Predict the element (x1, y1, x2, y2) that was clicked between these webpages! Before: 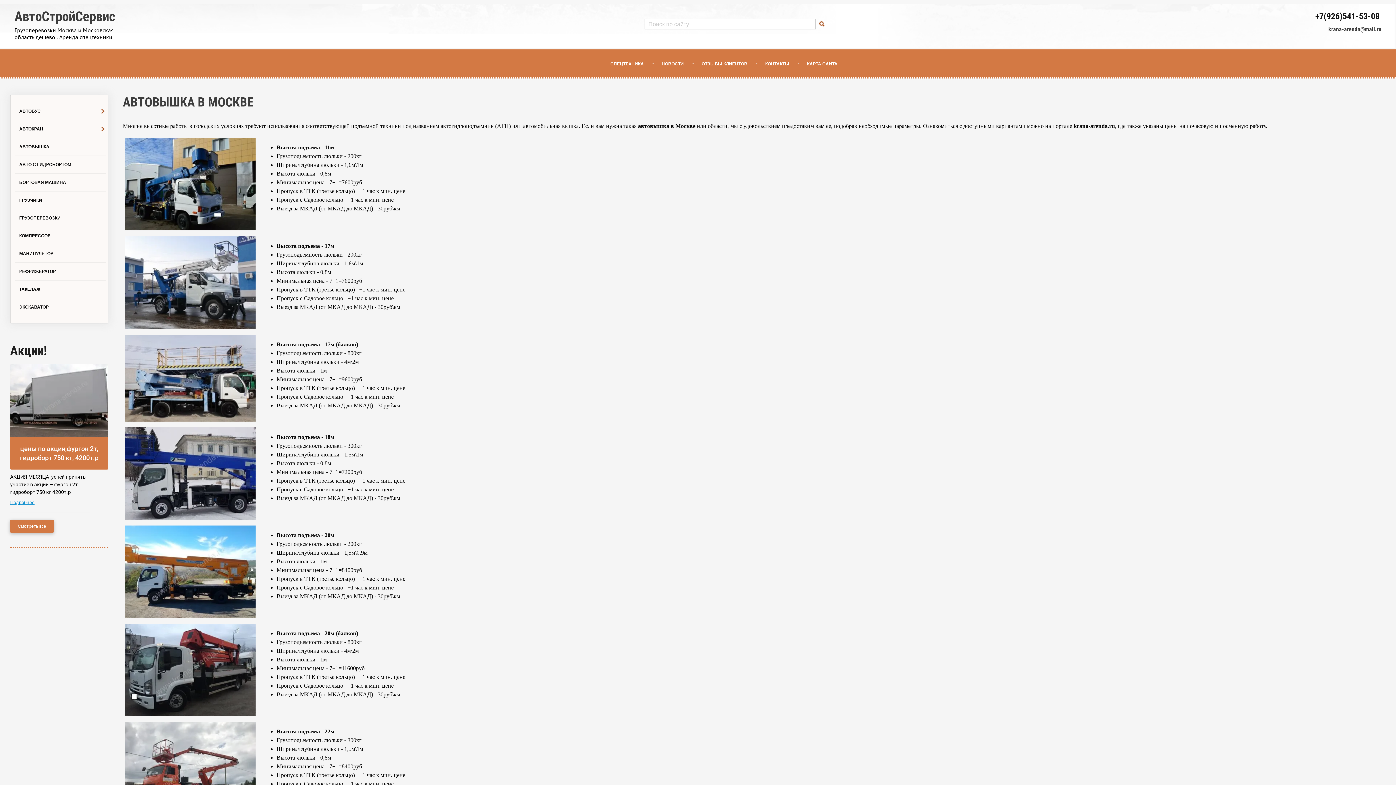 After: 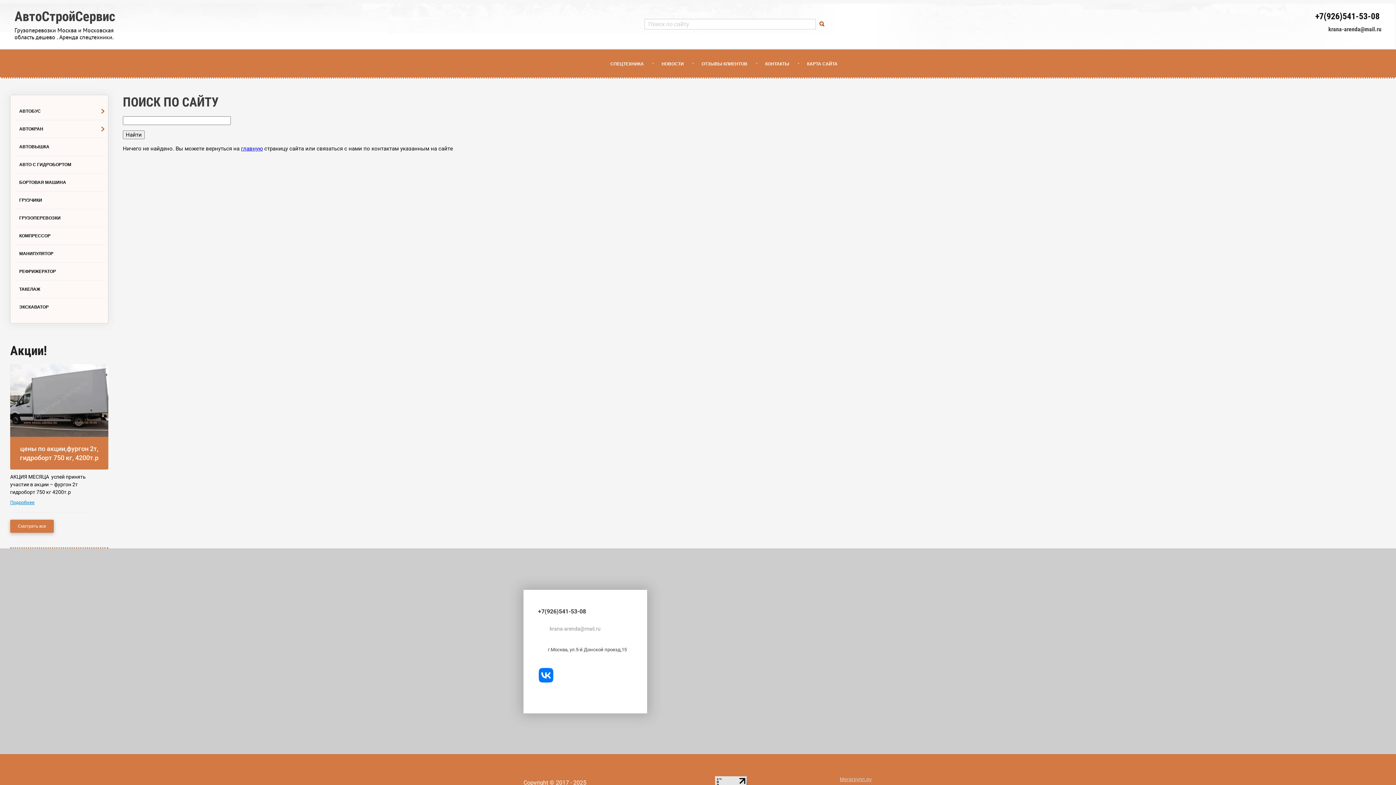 Action: bbox: (817, 19, 826, 28)